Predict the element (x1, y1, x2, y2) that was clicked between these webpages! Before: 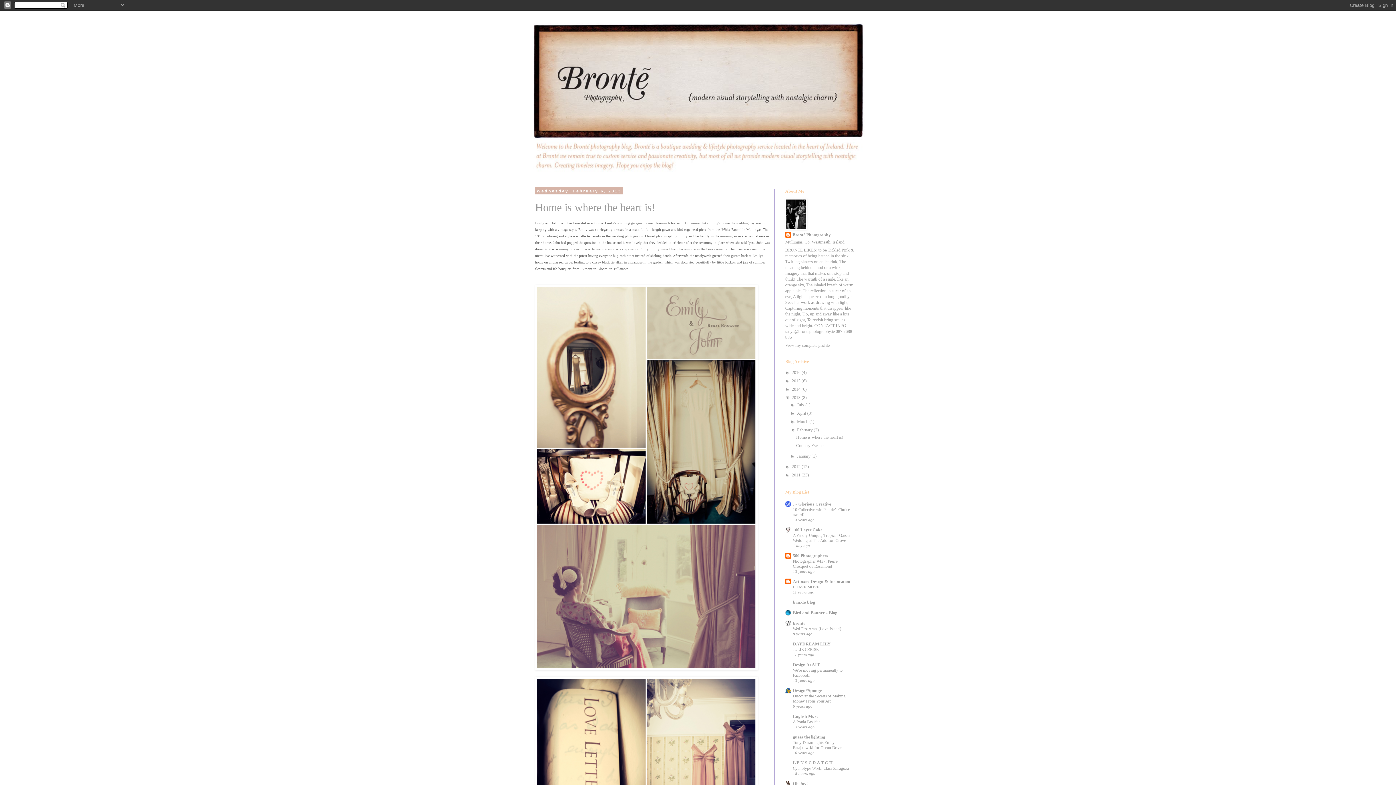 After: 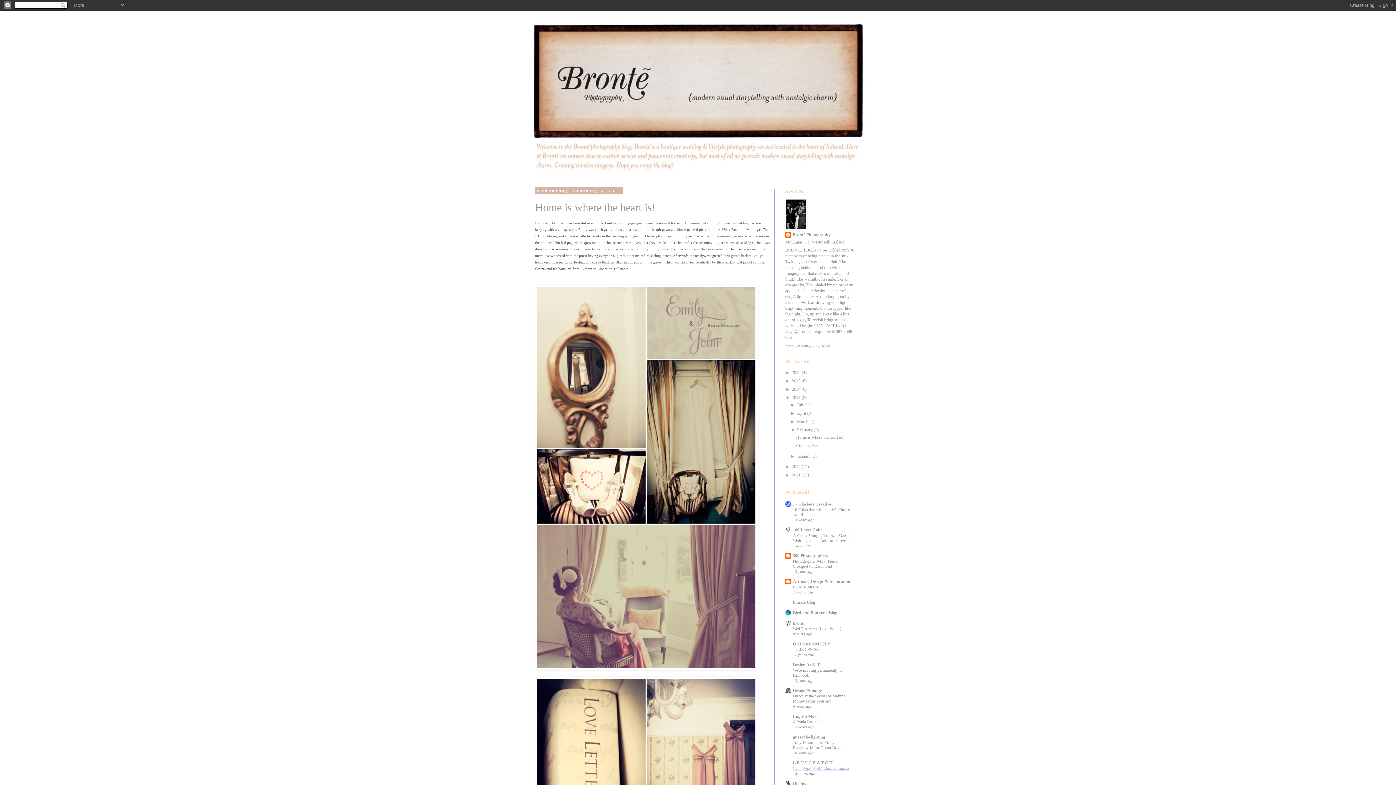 Action: bbox: (793, 766, 849, 770) label: Cyanotype Week: Clara Zaragoza